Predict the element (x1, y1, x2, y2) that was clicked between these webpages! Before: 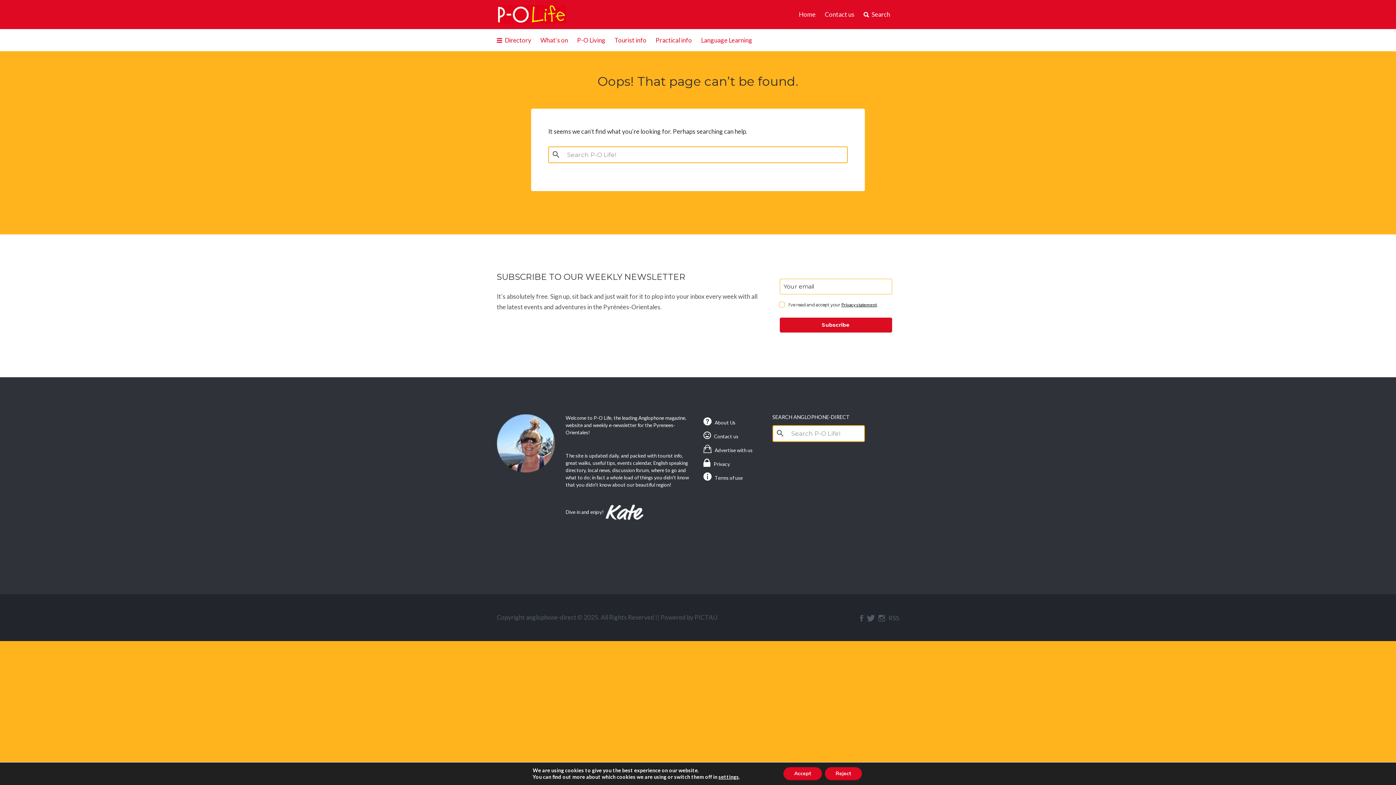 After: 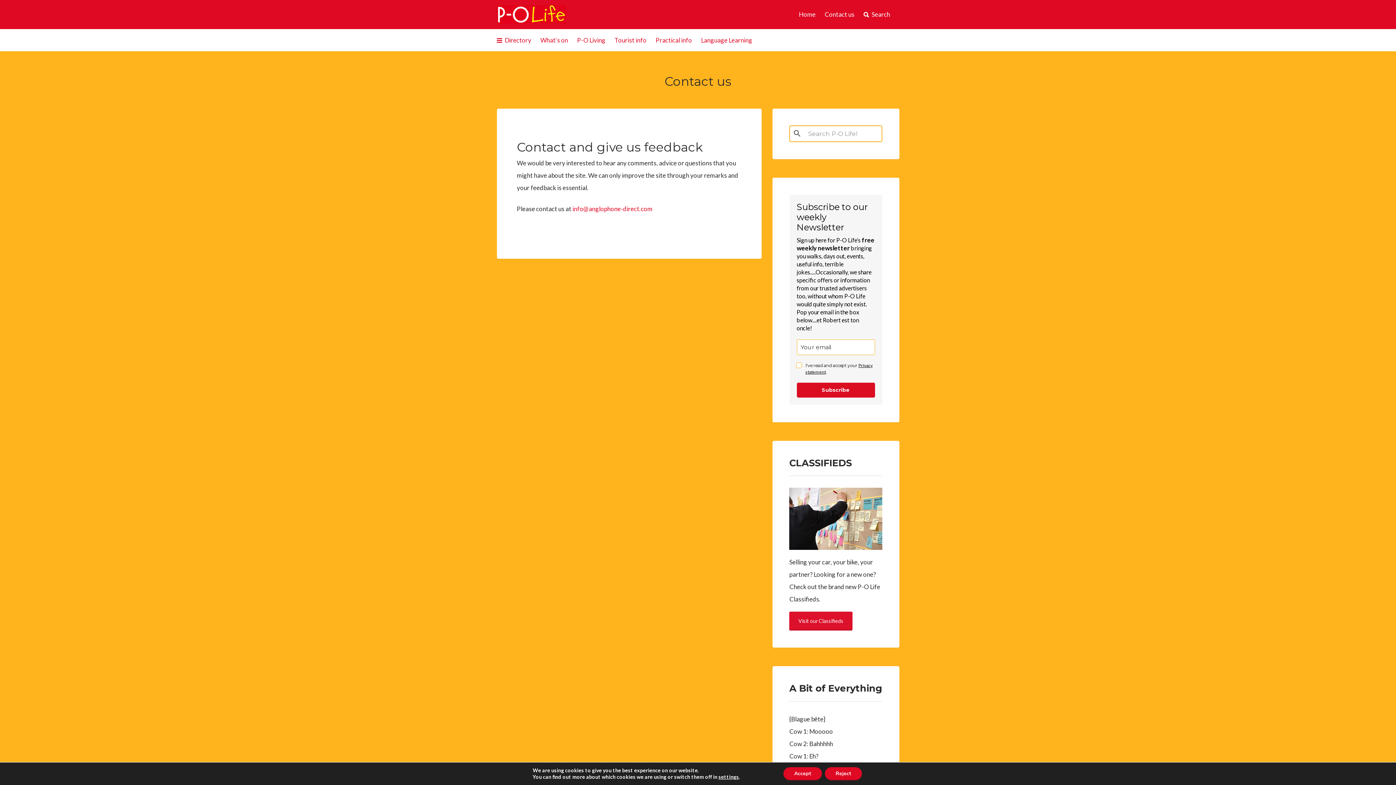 Action: bbox: (703, 428, 761, 442) label: Contact us